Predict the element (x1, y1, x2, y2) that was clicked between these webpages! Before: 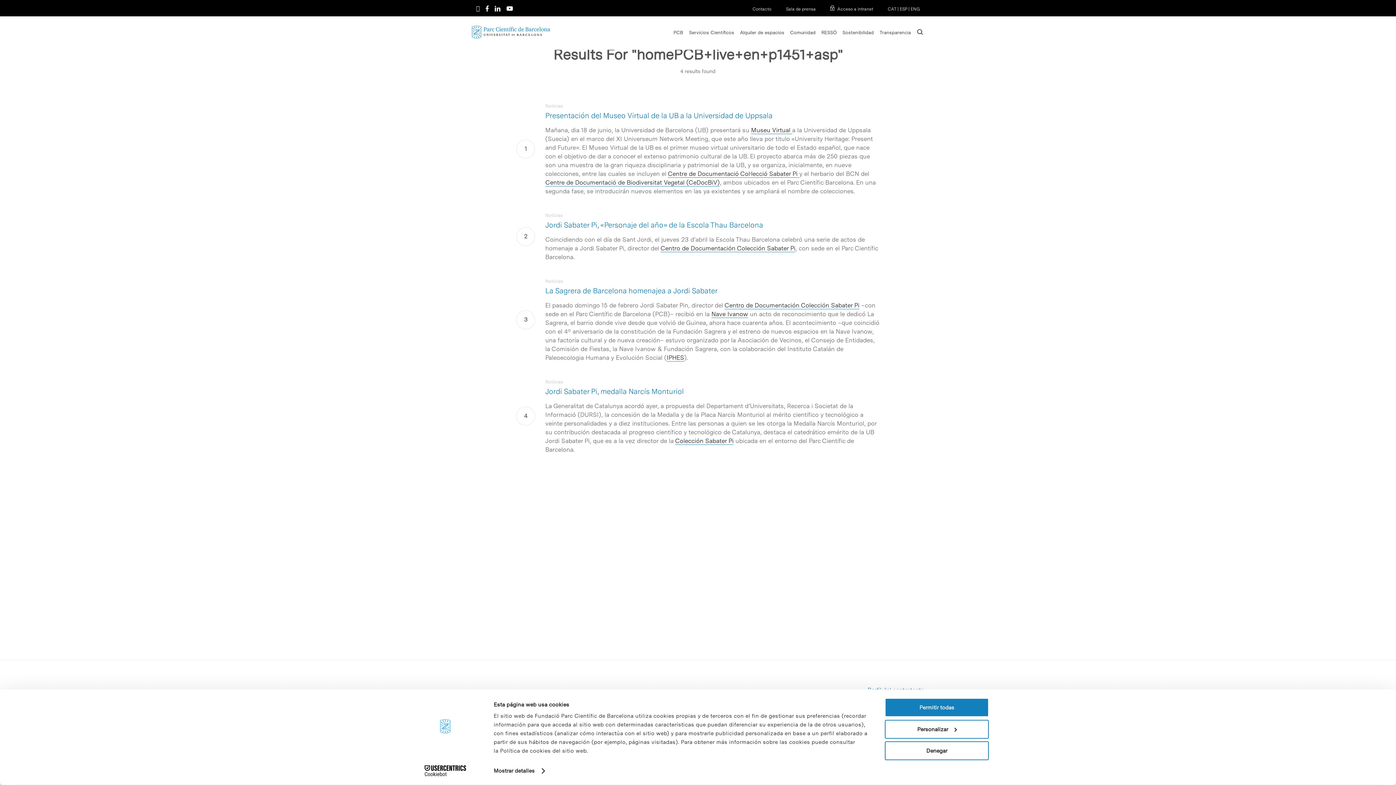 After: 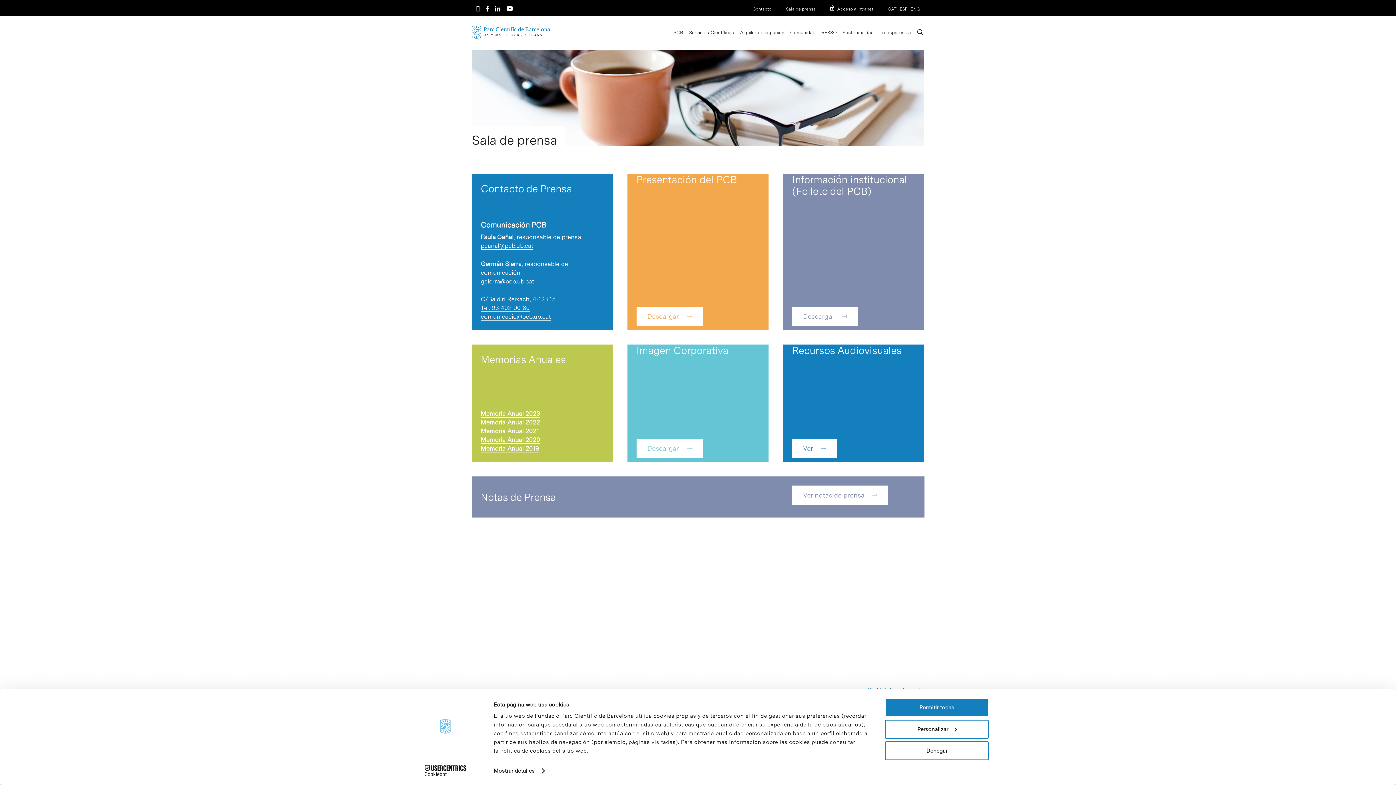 Action: bbox: (771, 6, 816, 11) label: Sala de prensa